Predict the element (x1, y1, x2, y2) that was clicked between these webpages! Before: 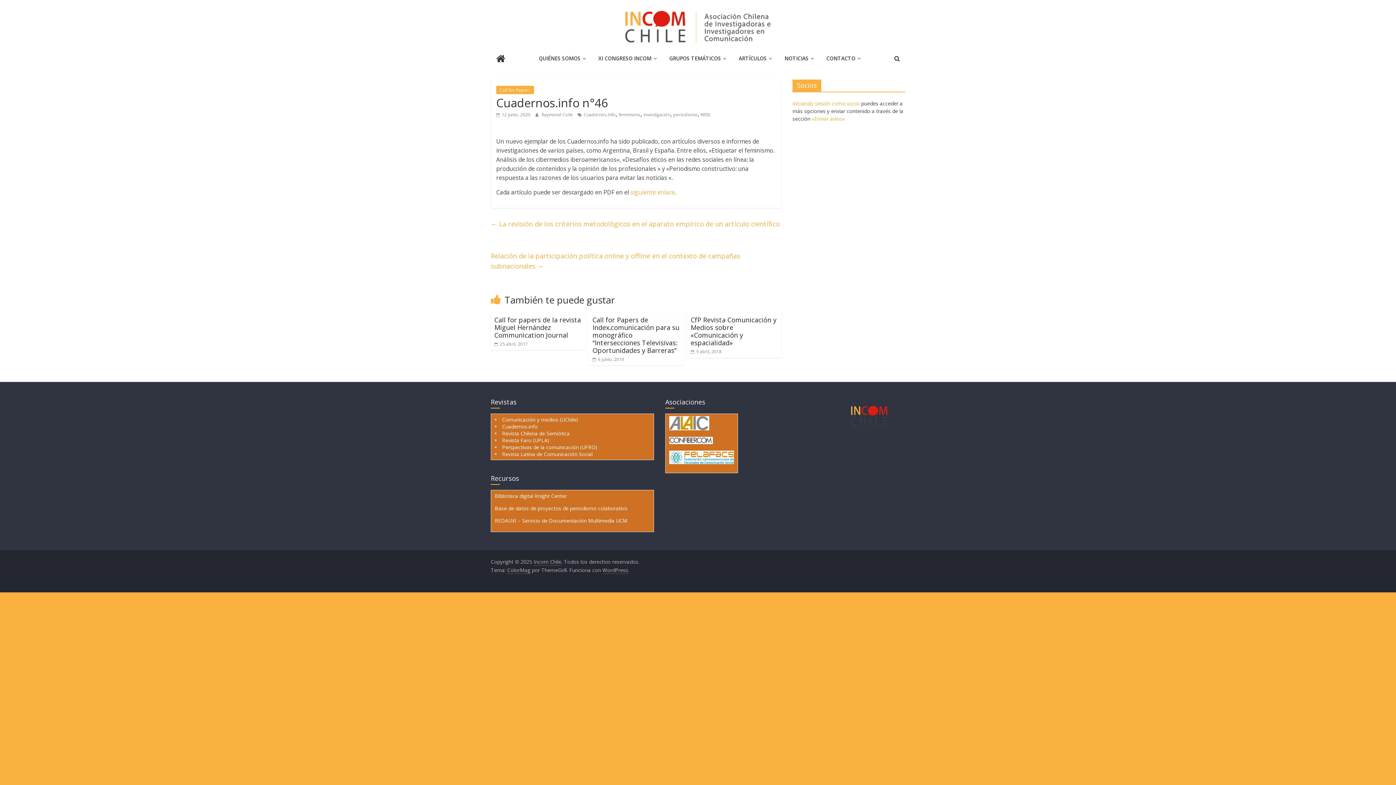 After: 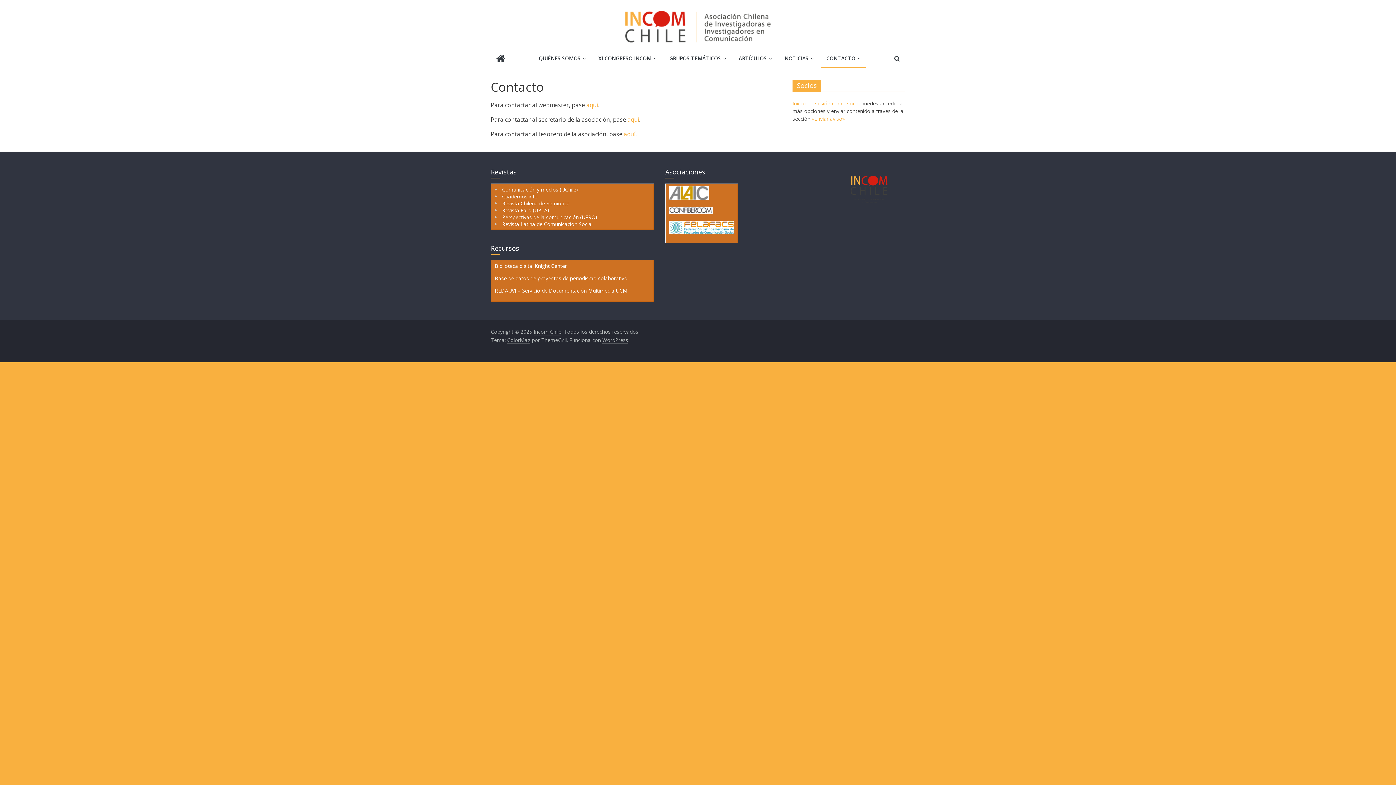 Action: bbox: (821, 50, 866, 67) label: CONTACTO